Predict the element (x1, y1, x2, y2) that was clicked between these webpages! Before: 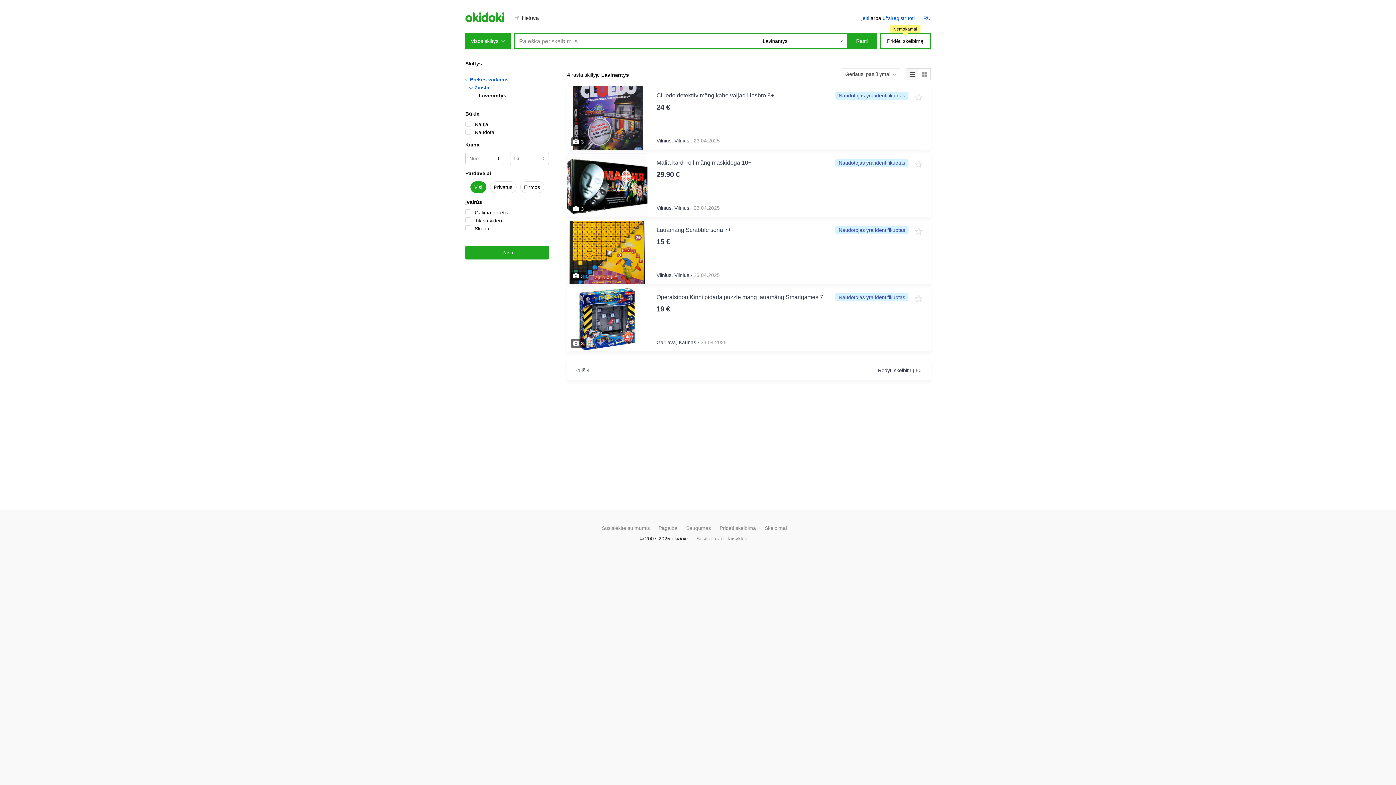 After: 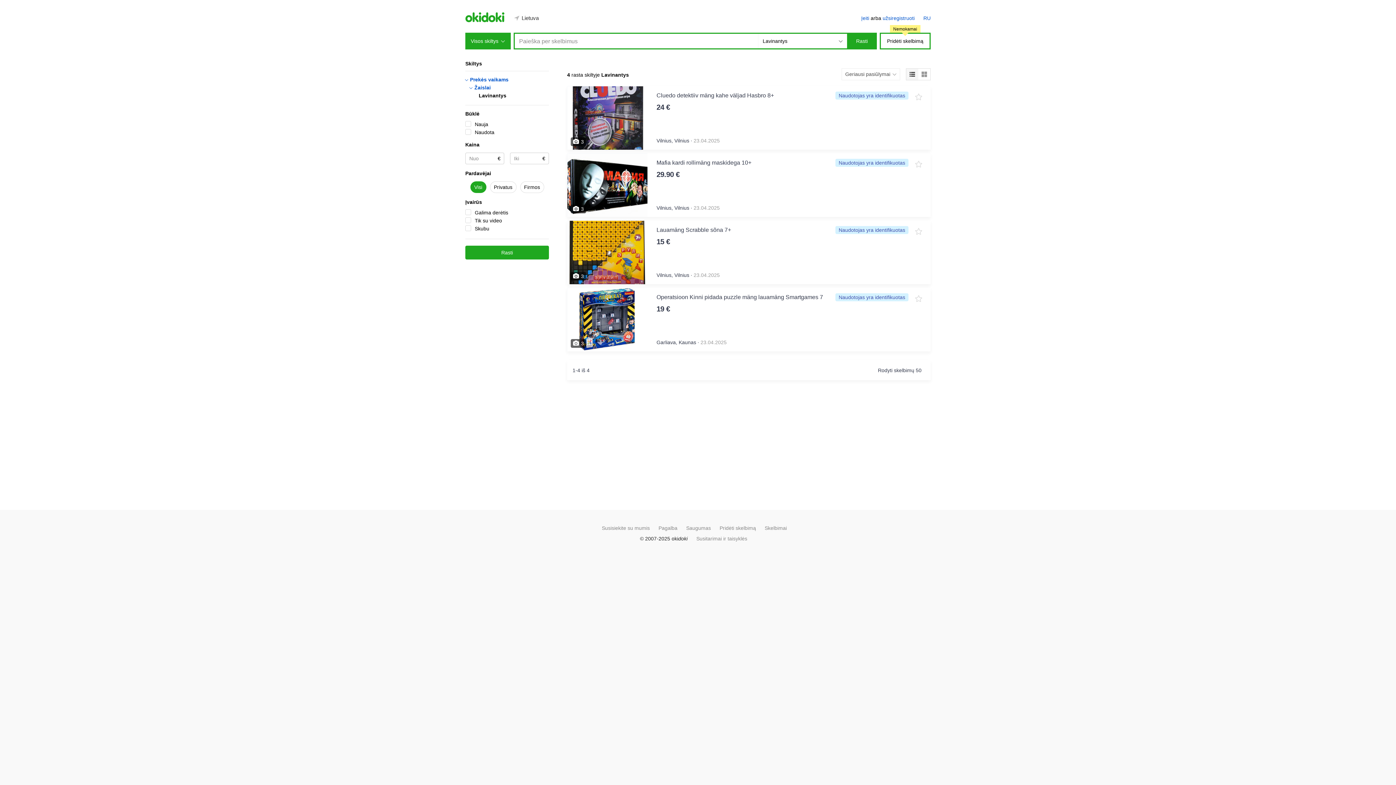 Action: bbox: (478, 92, 506, 98) label: Lavinantys